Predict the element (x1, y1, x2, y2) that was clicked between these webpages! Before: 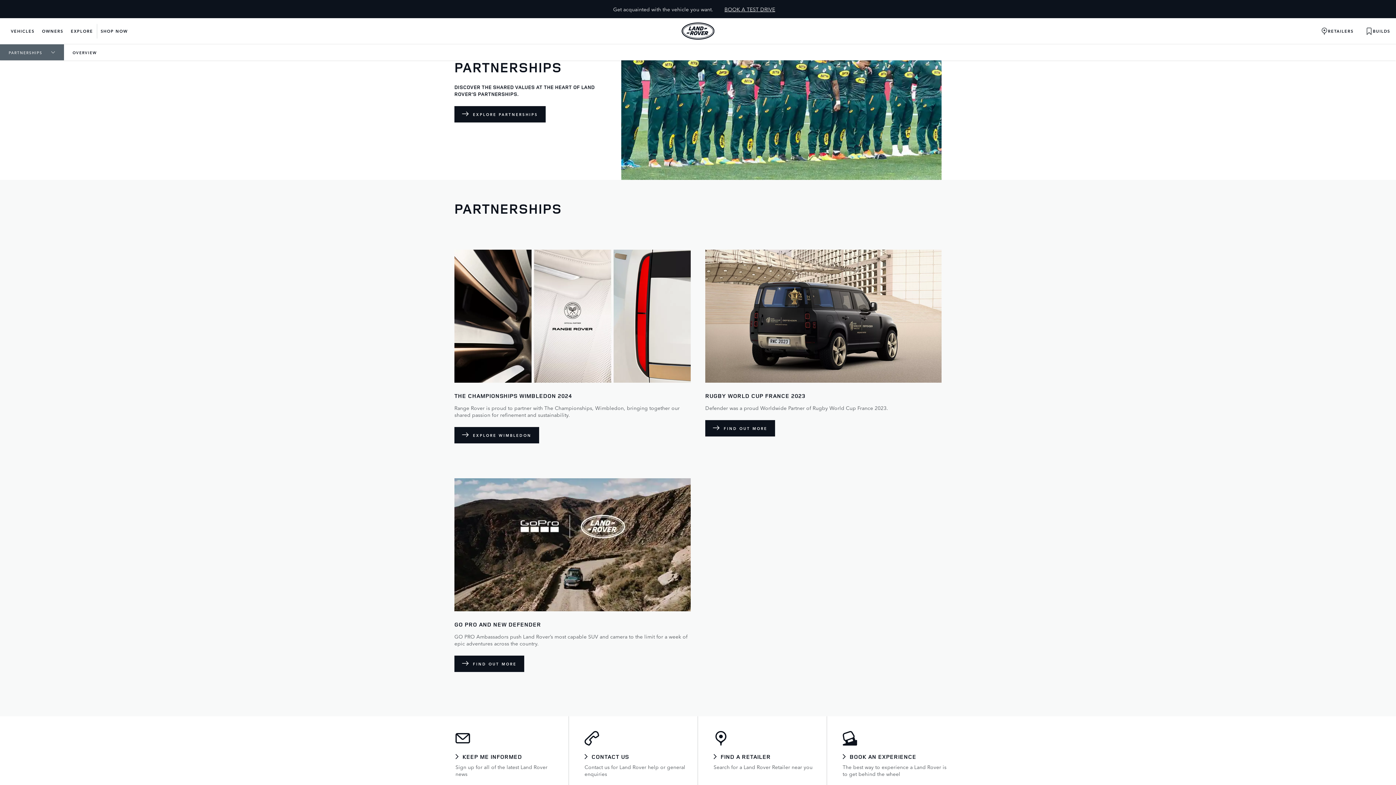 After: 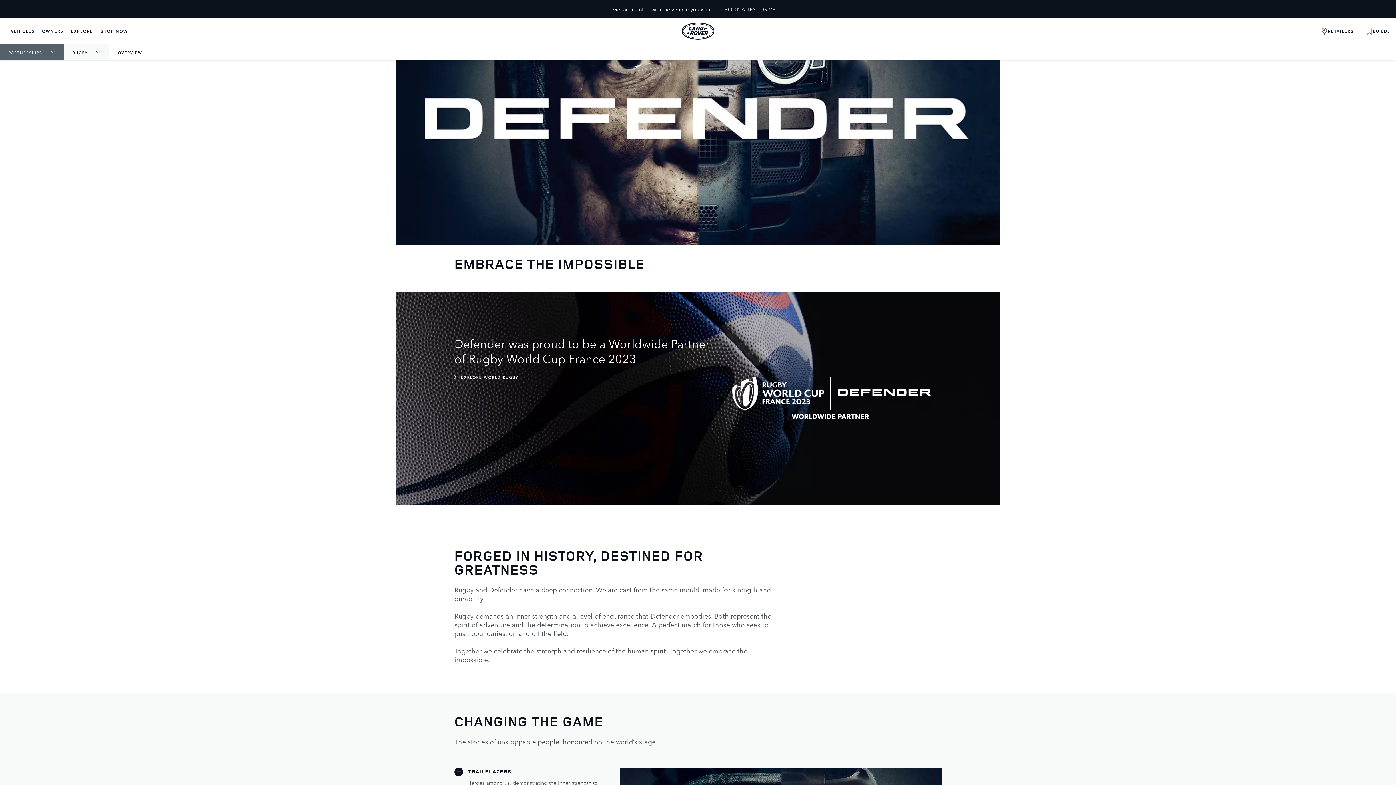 Action: bbox: (705, 420, 775, 436) label: FIND OUT MORE:RUGBY WORLD CUP FRANCE 2023